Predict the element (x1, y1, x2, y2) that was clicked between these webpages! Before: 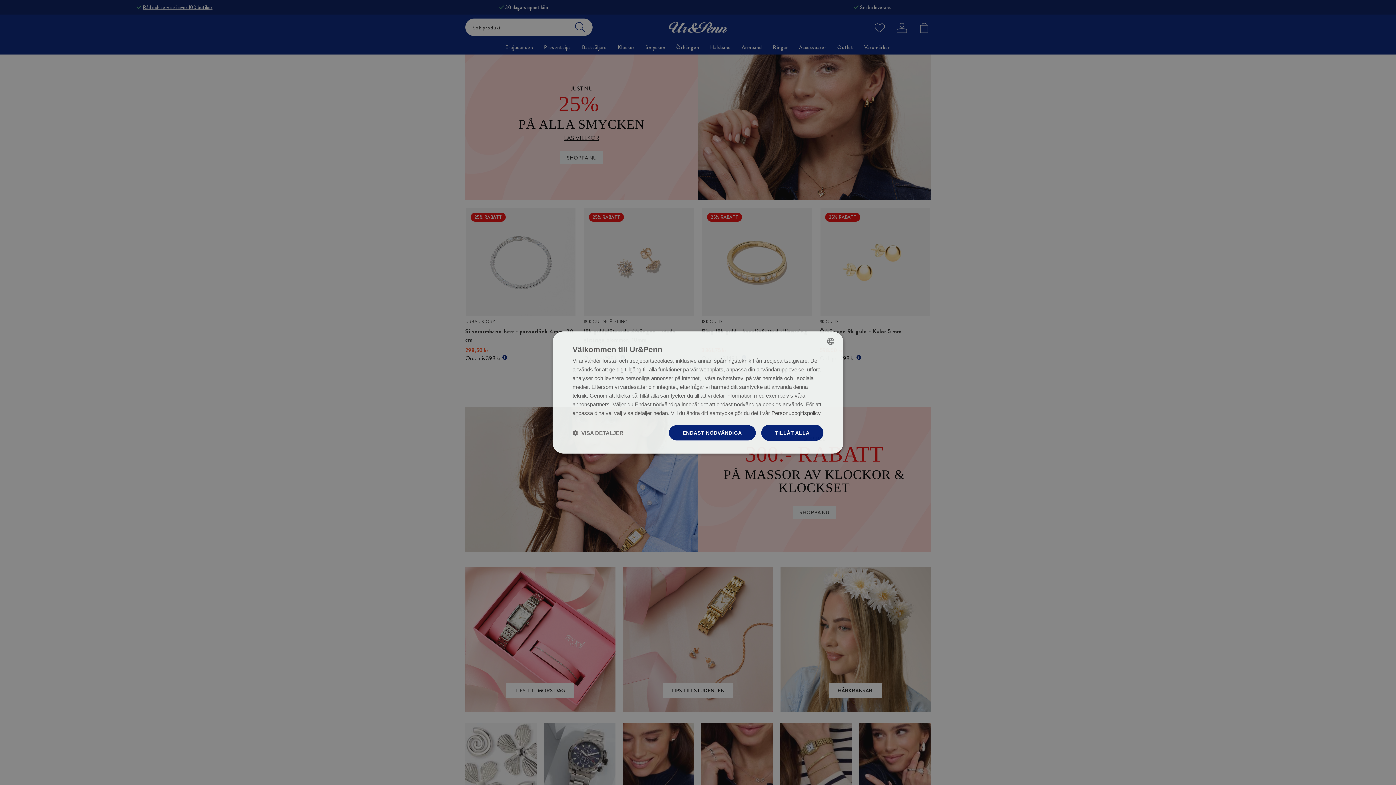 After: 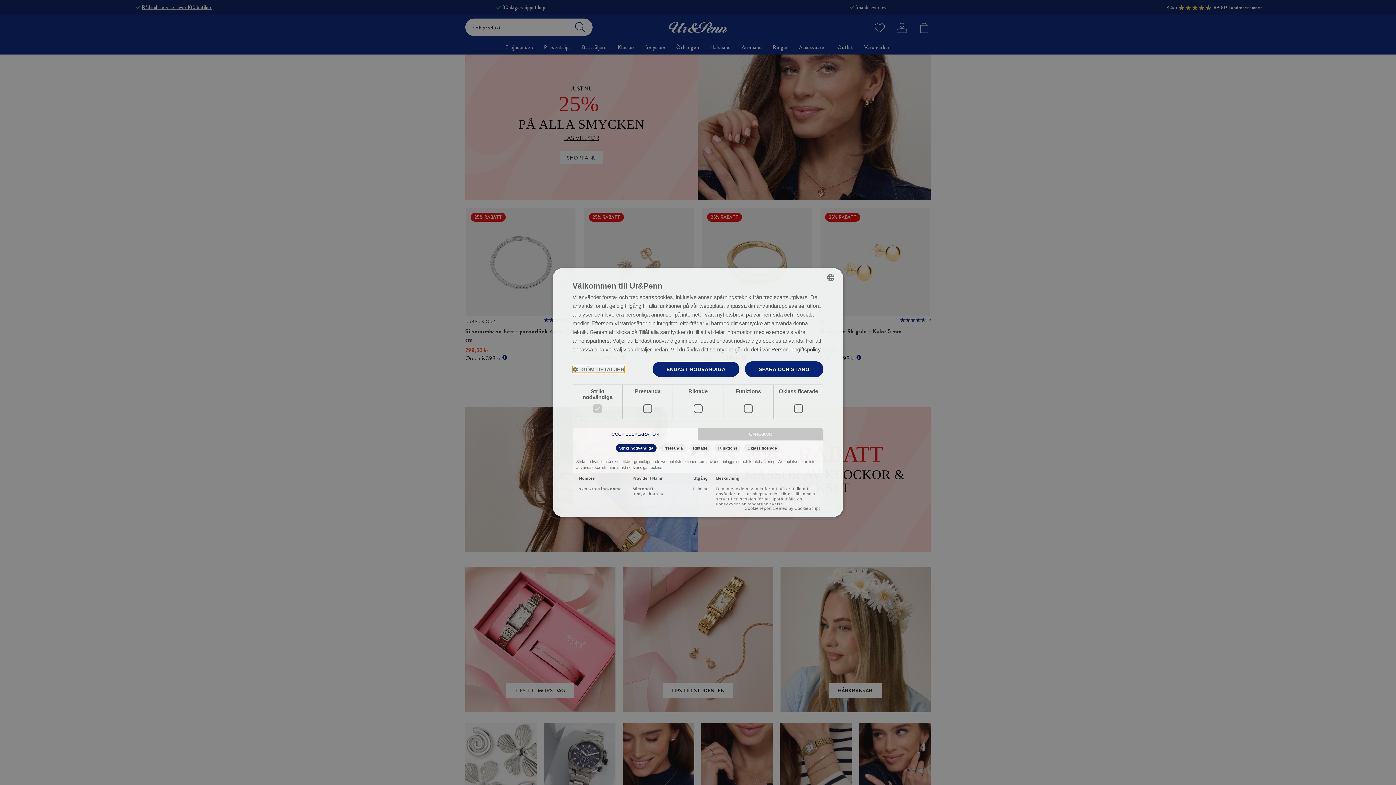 Action: bbox: (572, 429, 623, 436) label:  VISA DETALJER